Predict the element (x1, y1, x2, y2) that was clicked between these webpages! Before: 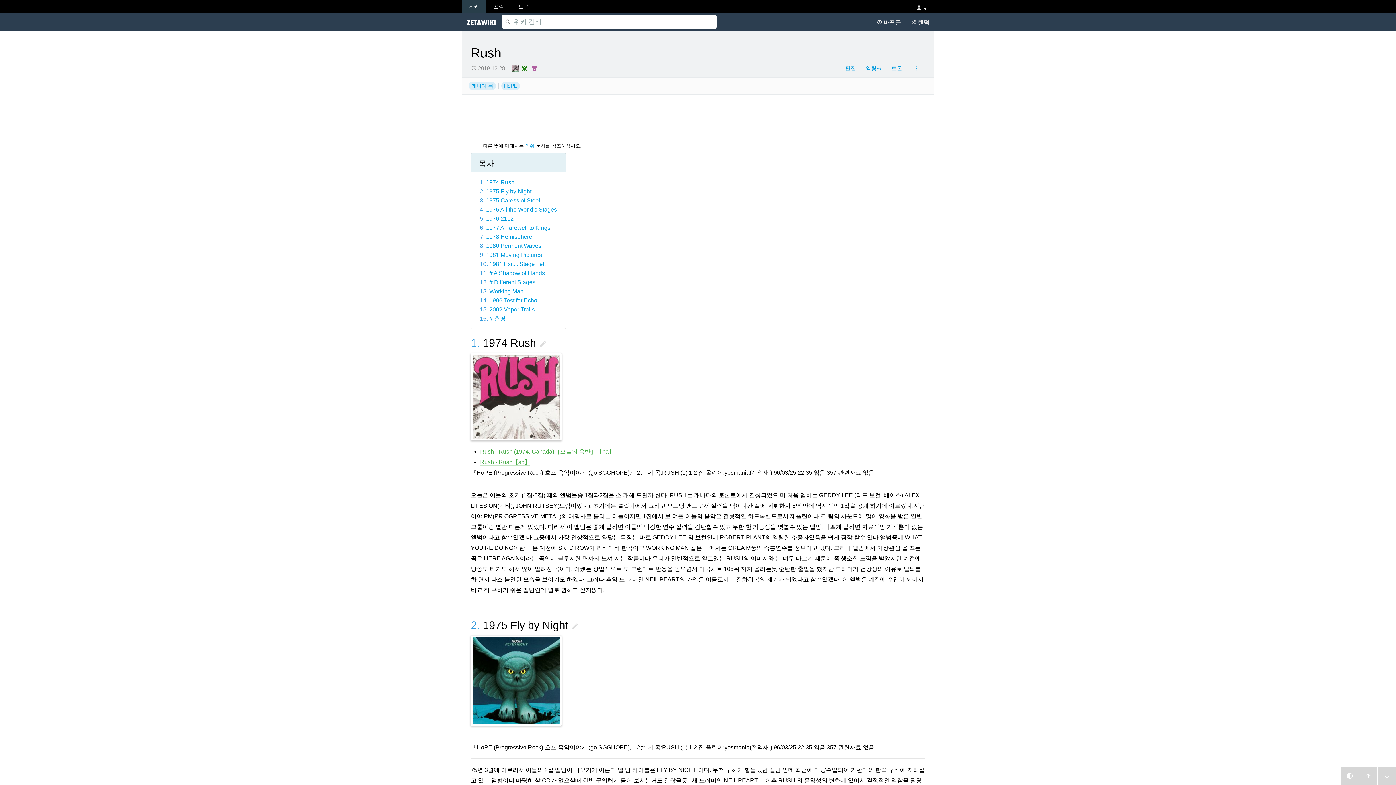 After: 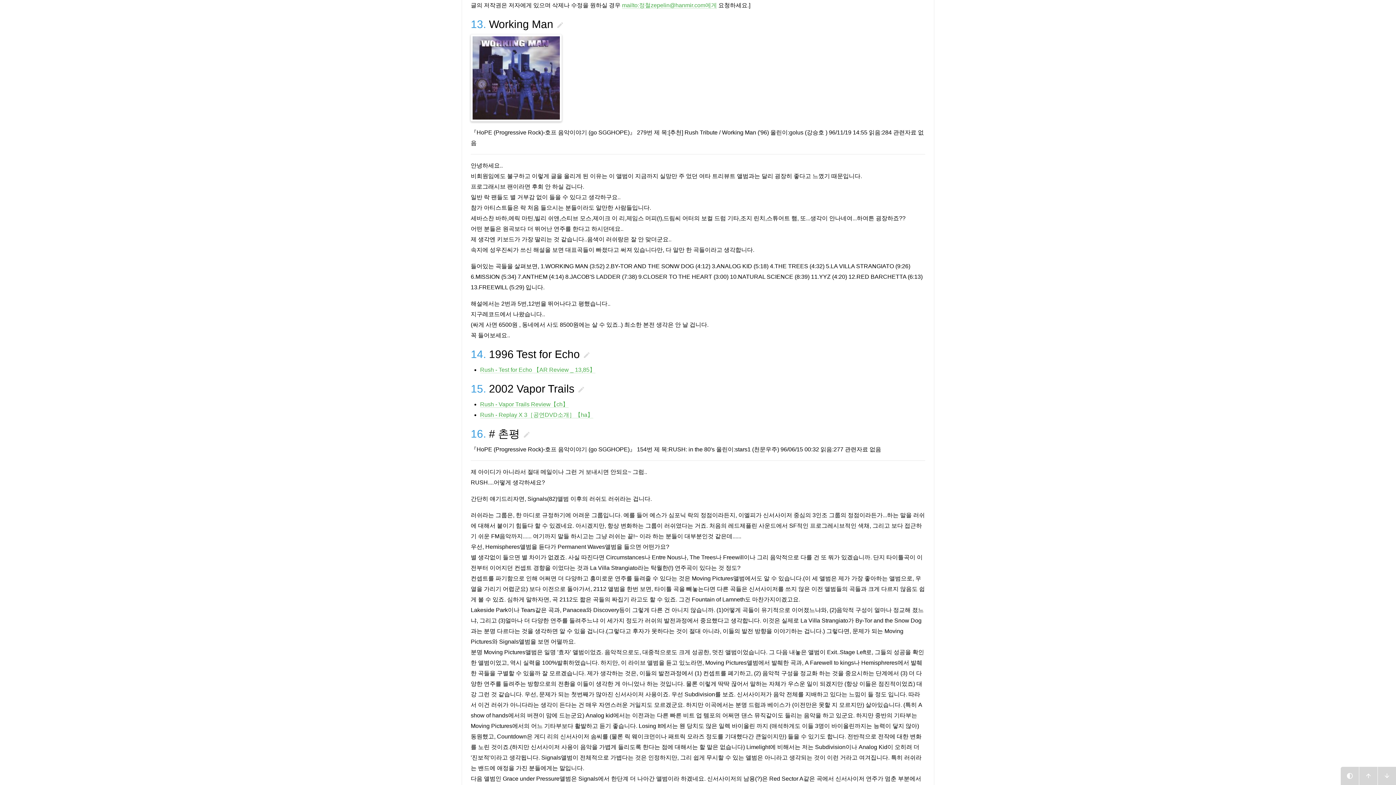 Action: label: 13 Working Man bbox: (480, 288, 523, 294)